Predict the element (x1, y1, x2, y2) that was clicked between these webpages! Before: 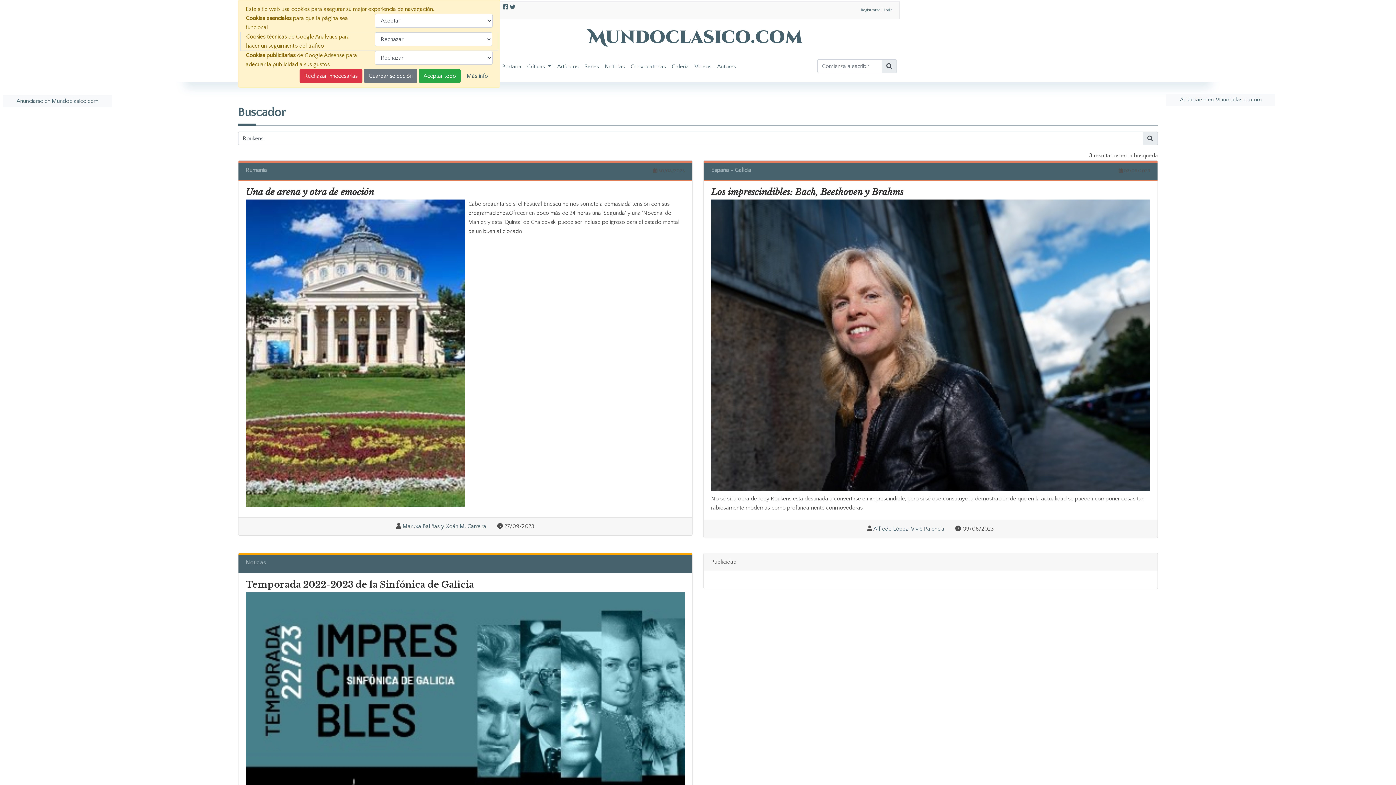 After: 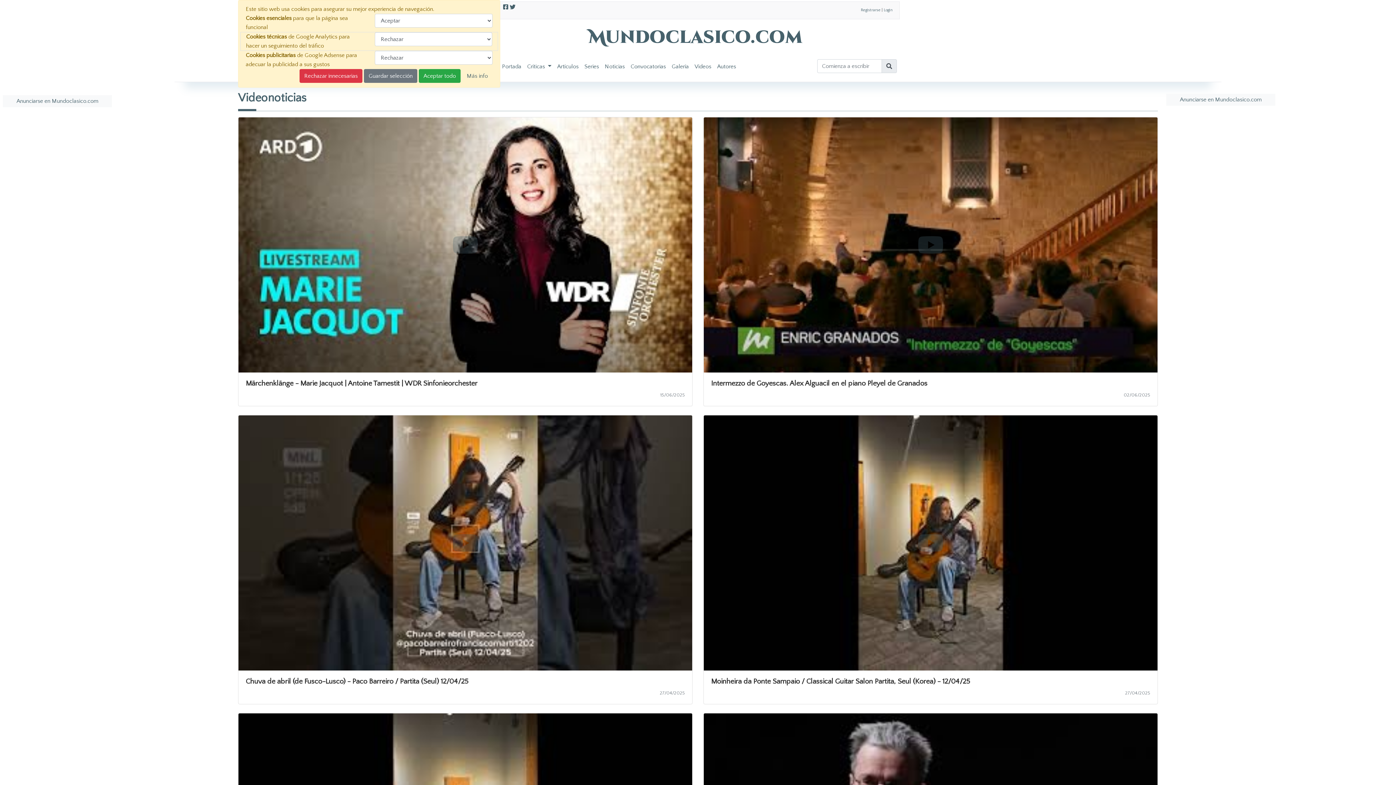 Action: bbox: (691, 59, 714, 74) label: Videos